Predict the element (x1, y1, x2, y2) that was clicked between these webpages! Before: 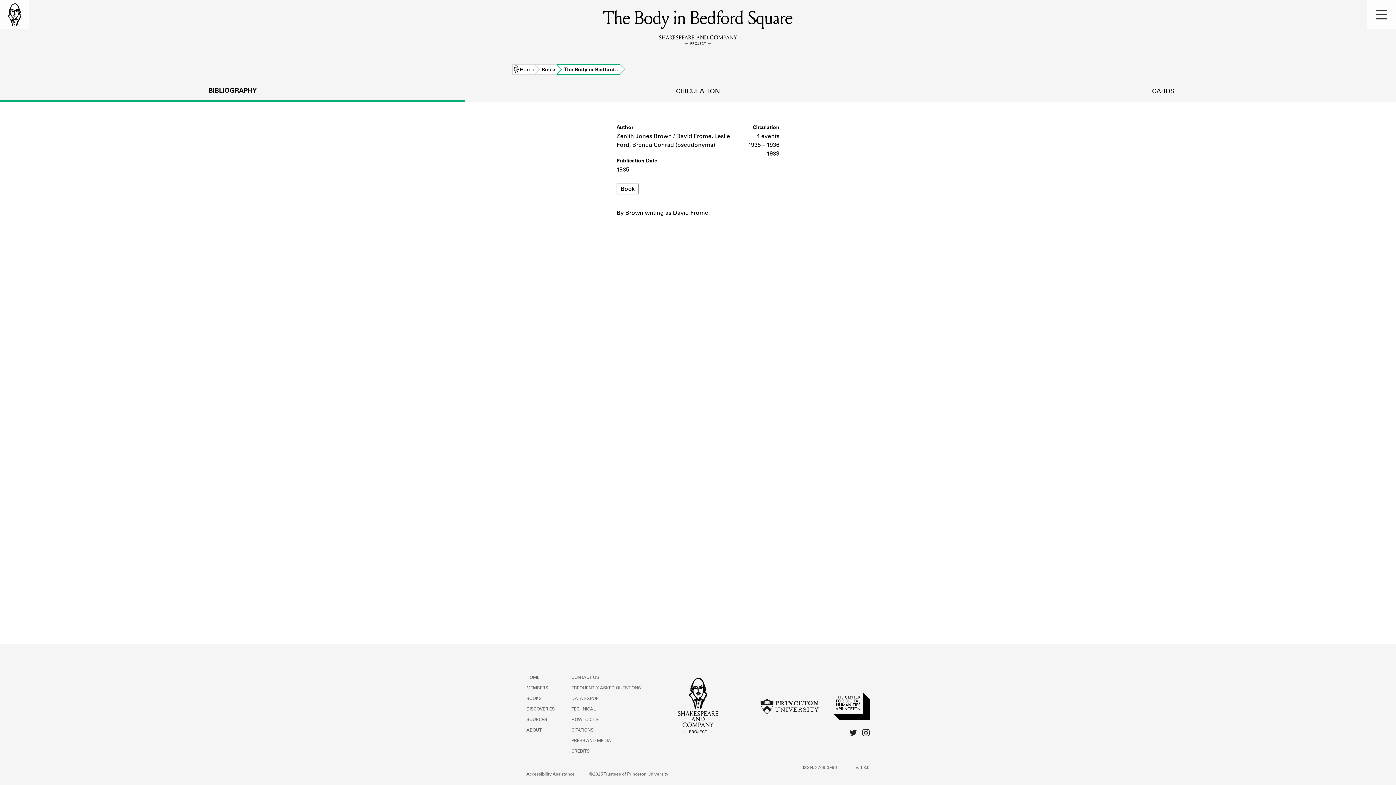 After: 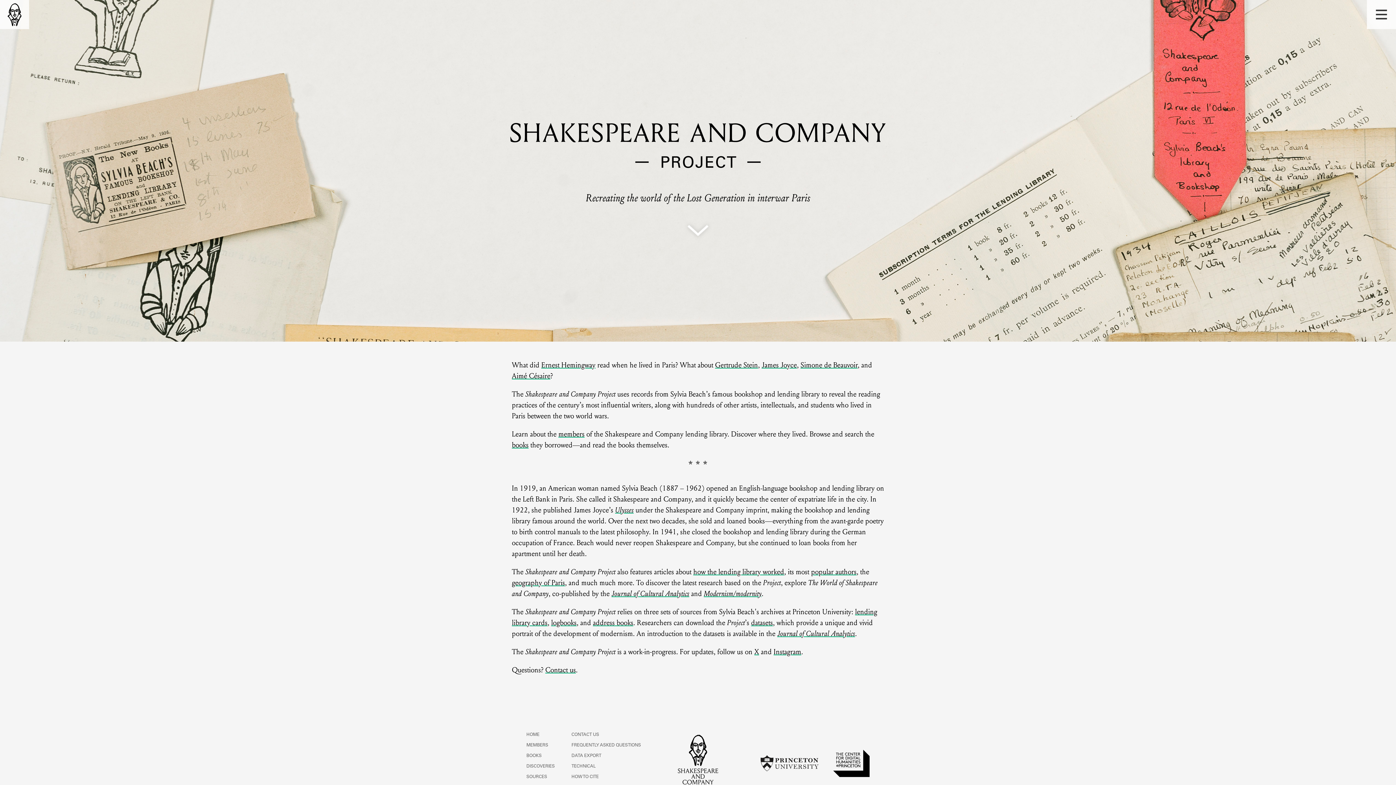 Action: bbox: (672, 673, 723, 740)